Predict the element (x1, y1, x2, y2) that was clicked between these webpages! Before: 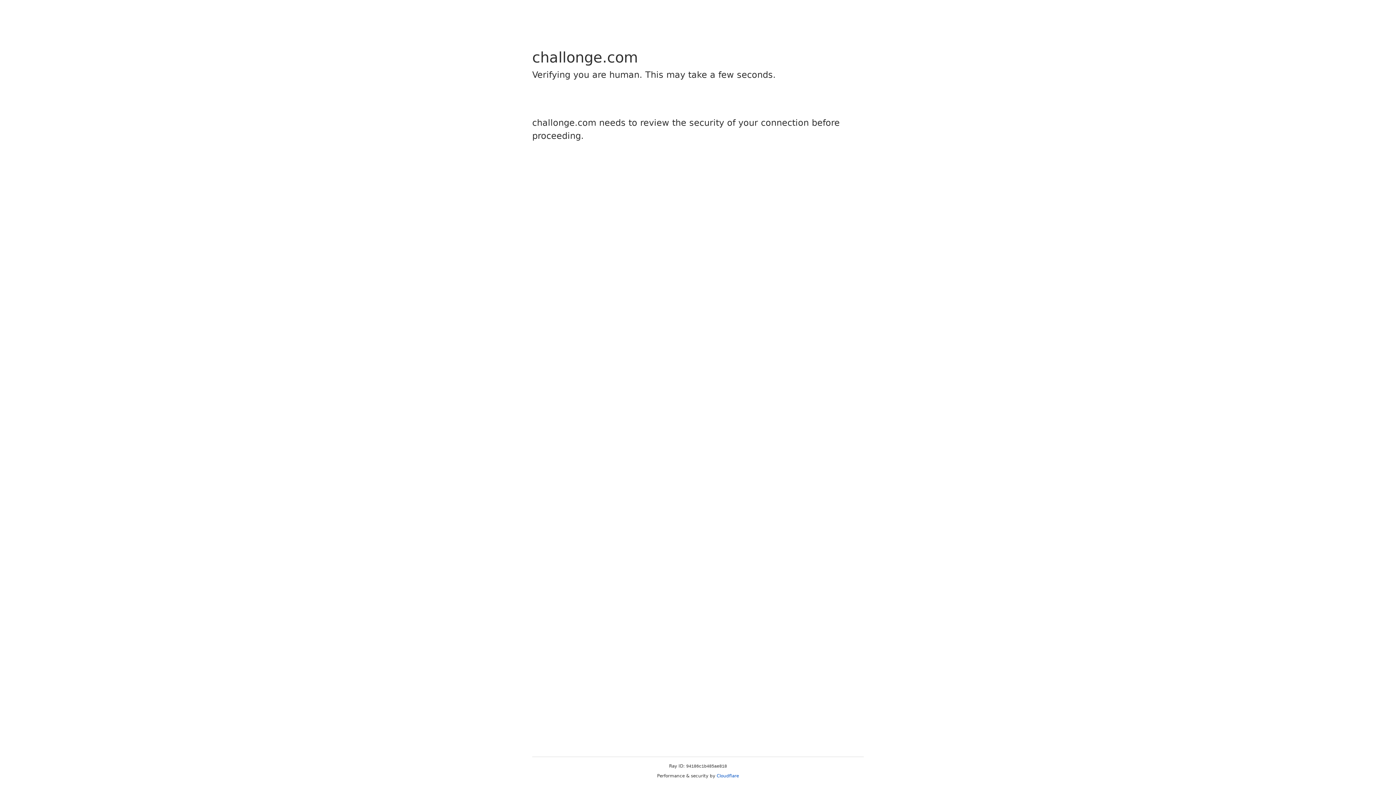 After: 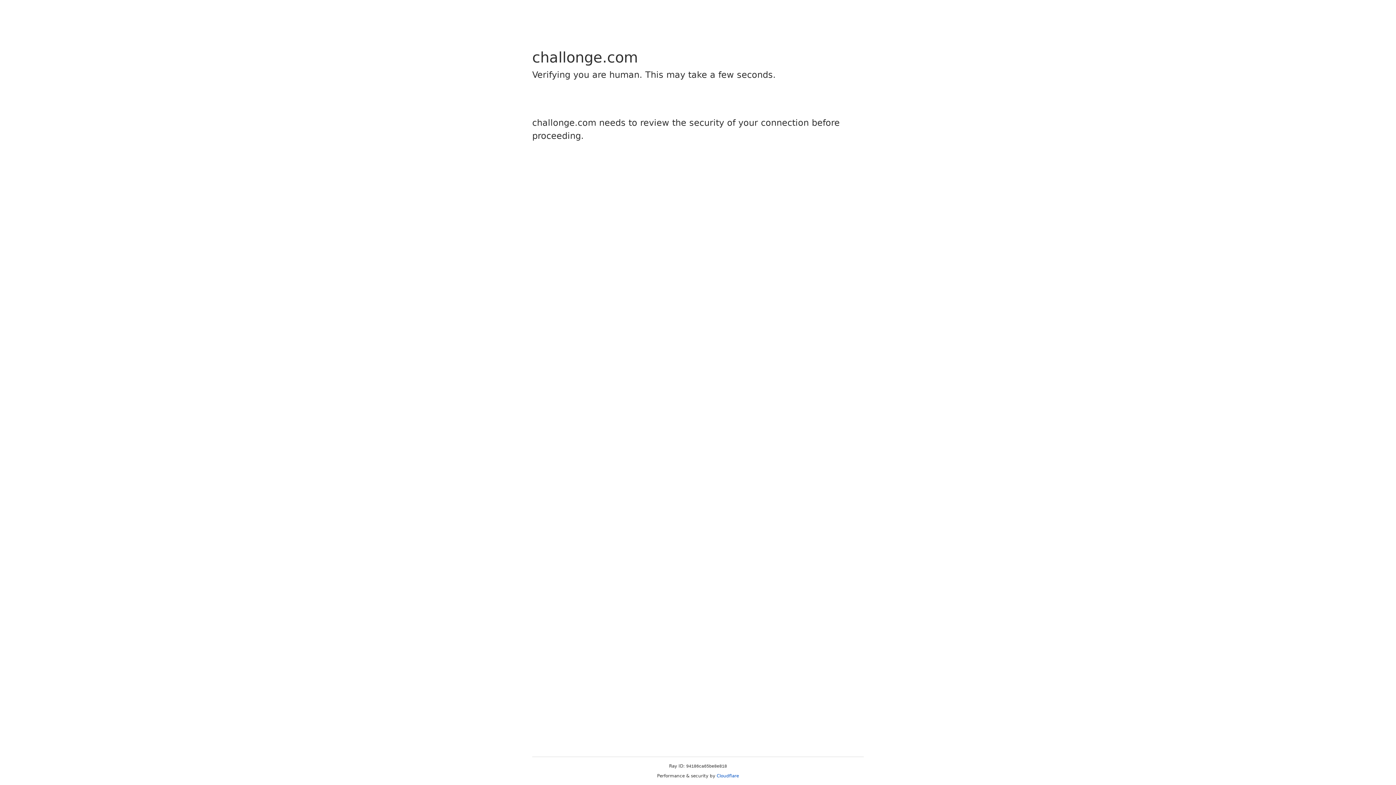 Action: label: Cloudflare bbox: (716, 773, 739, 778)